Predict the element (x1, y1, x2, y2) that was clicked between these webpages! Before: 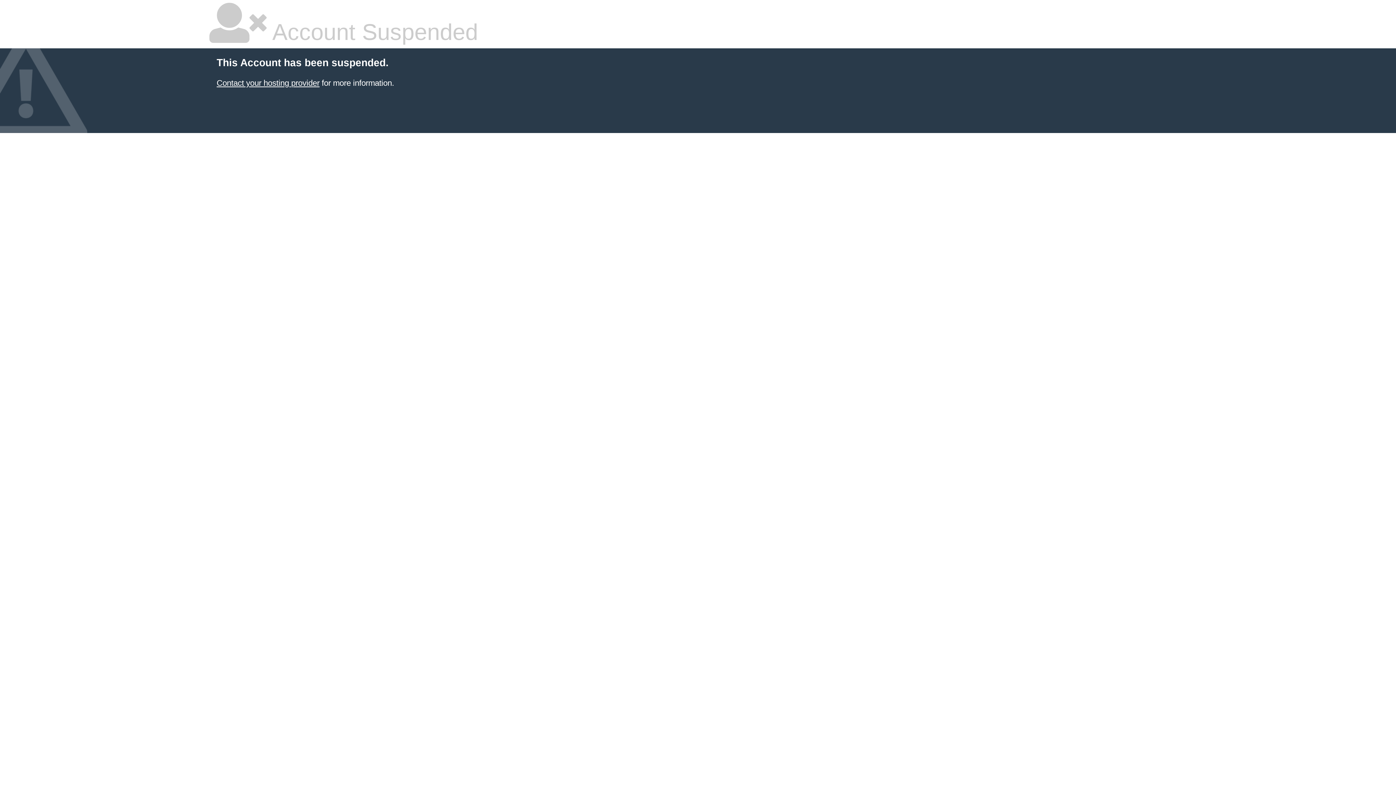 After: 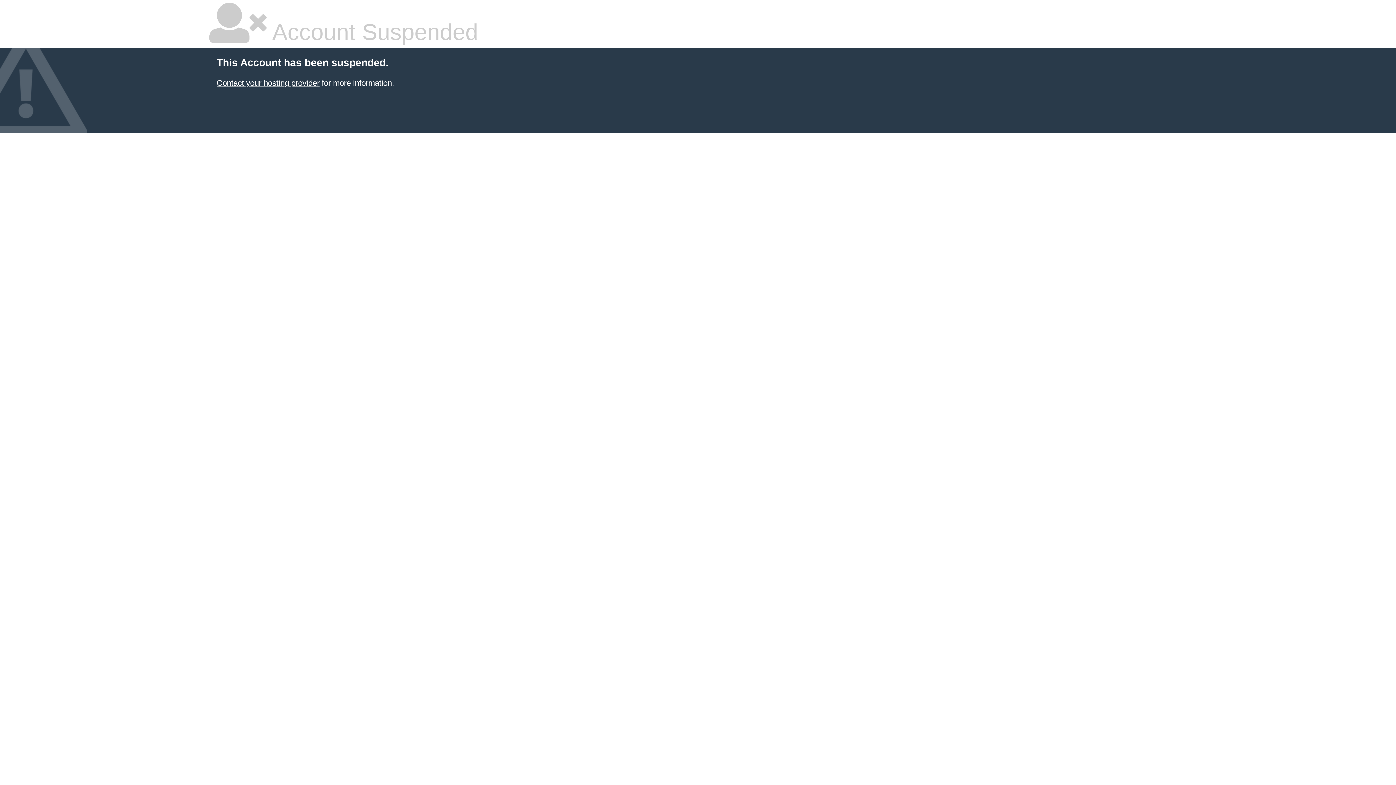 Action: label: Contact your hosting provider bbox: (216, 78, 319, 87)